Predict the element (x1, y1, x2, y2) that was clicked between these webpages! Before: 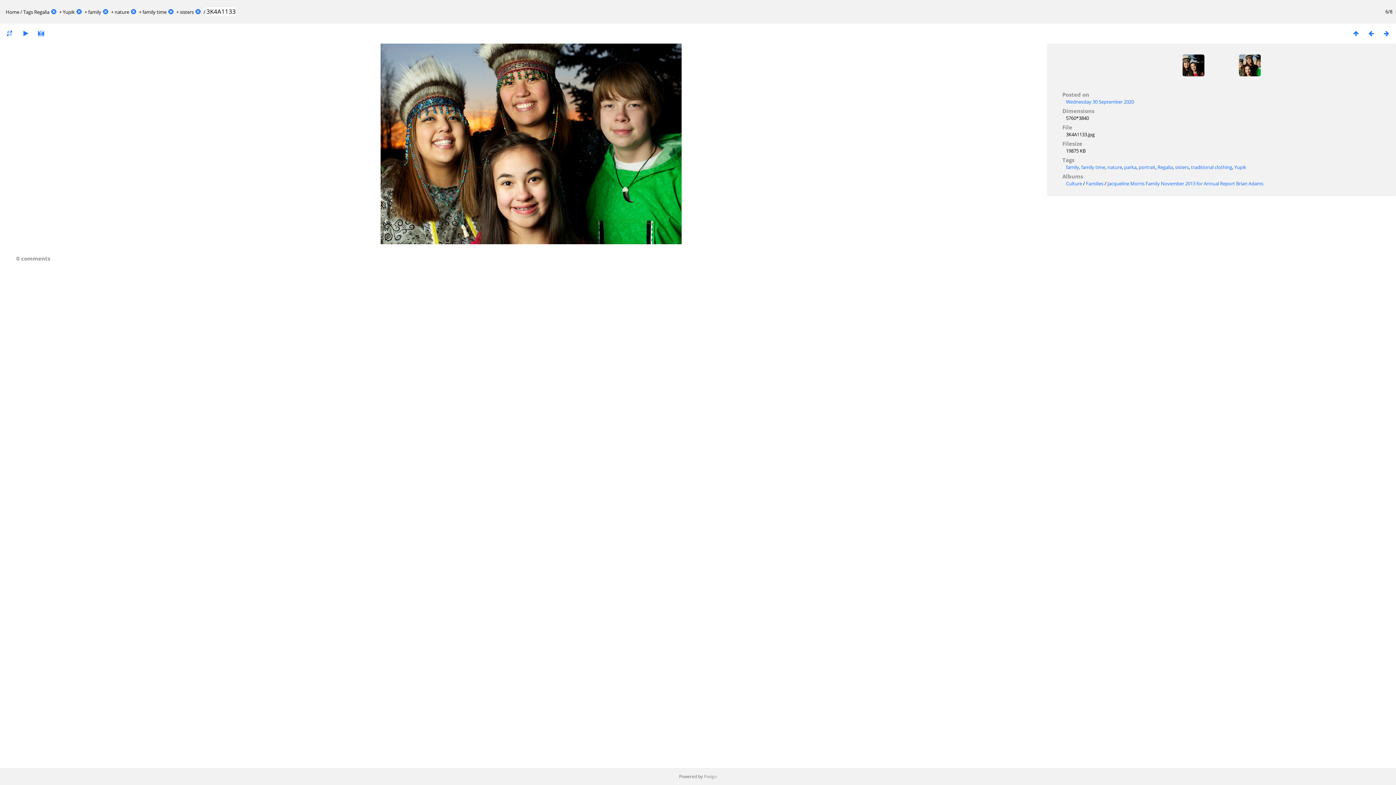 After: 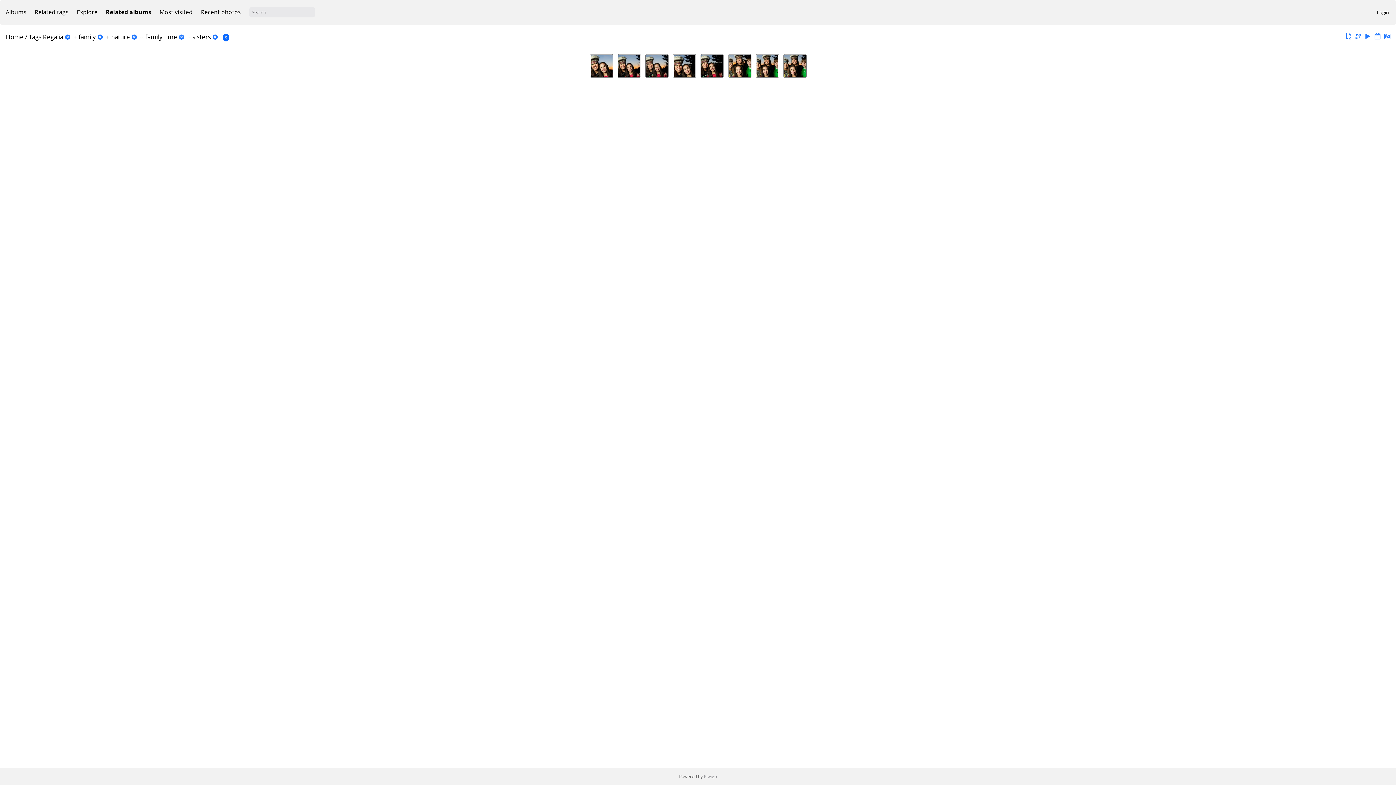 Action: bbox: (74, 8, 83, 15)